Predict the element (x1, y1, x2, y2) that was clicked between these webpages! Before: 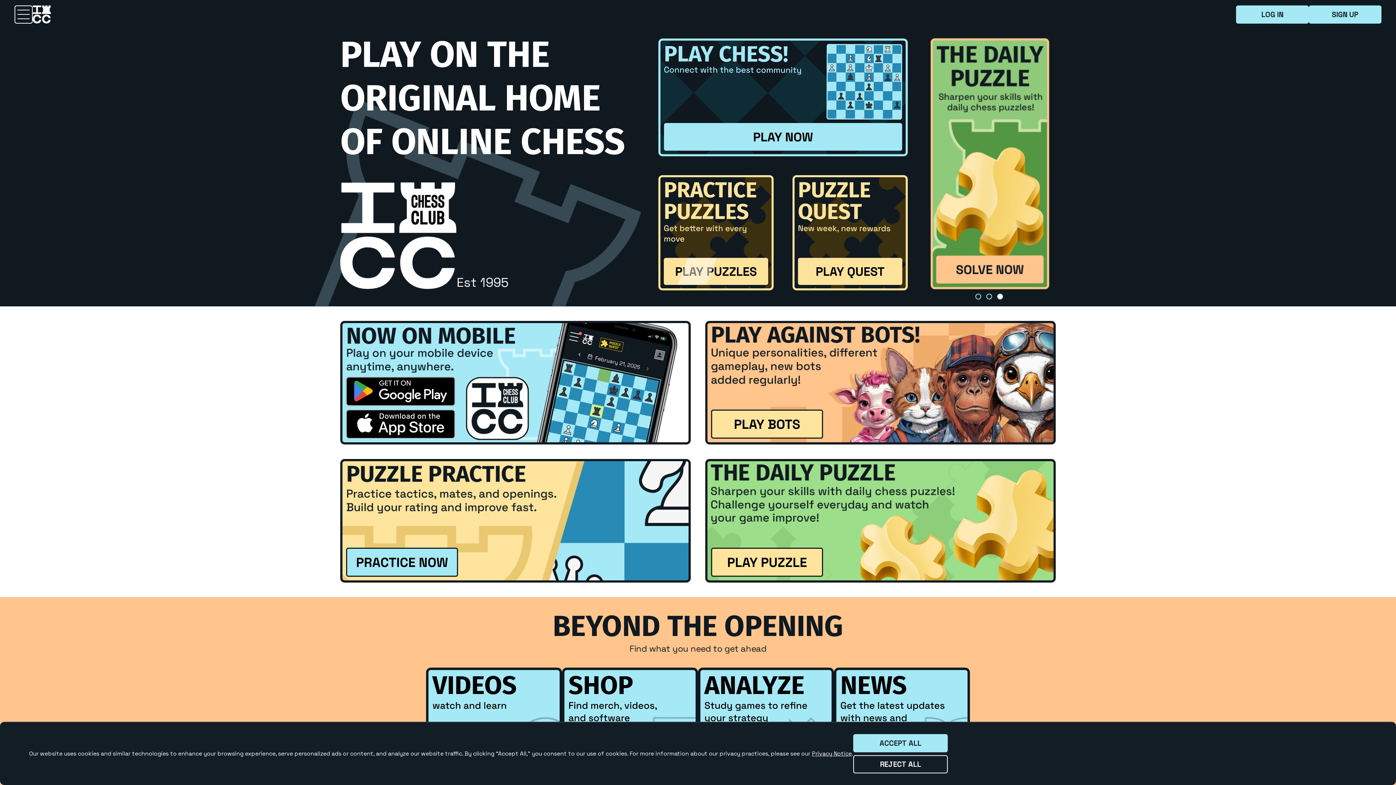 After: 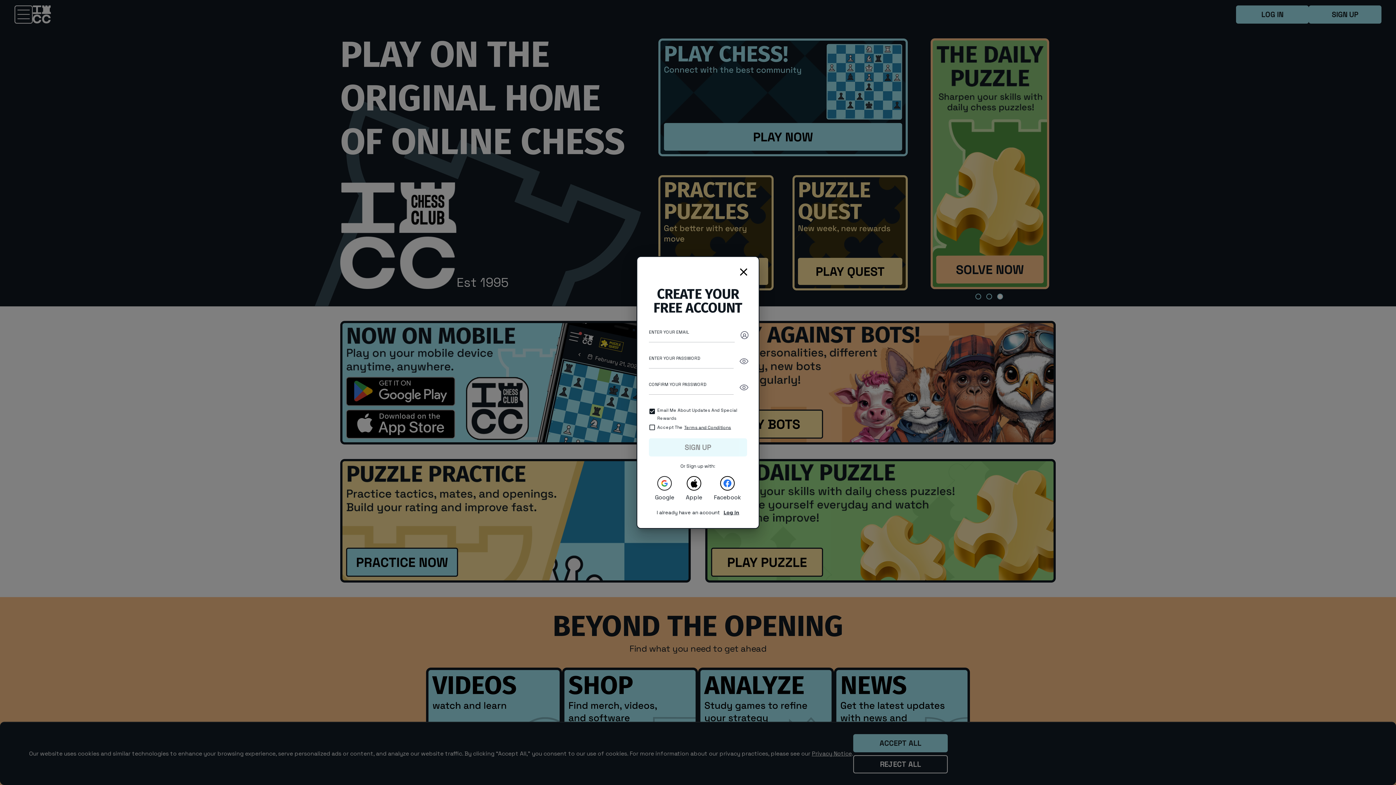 Action: label: SIGN UP bbox: (1309, 5, 1381, 23)